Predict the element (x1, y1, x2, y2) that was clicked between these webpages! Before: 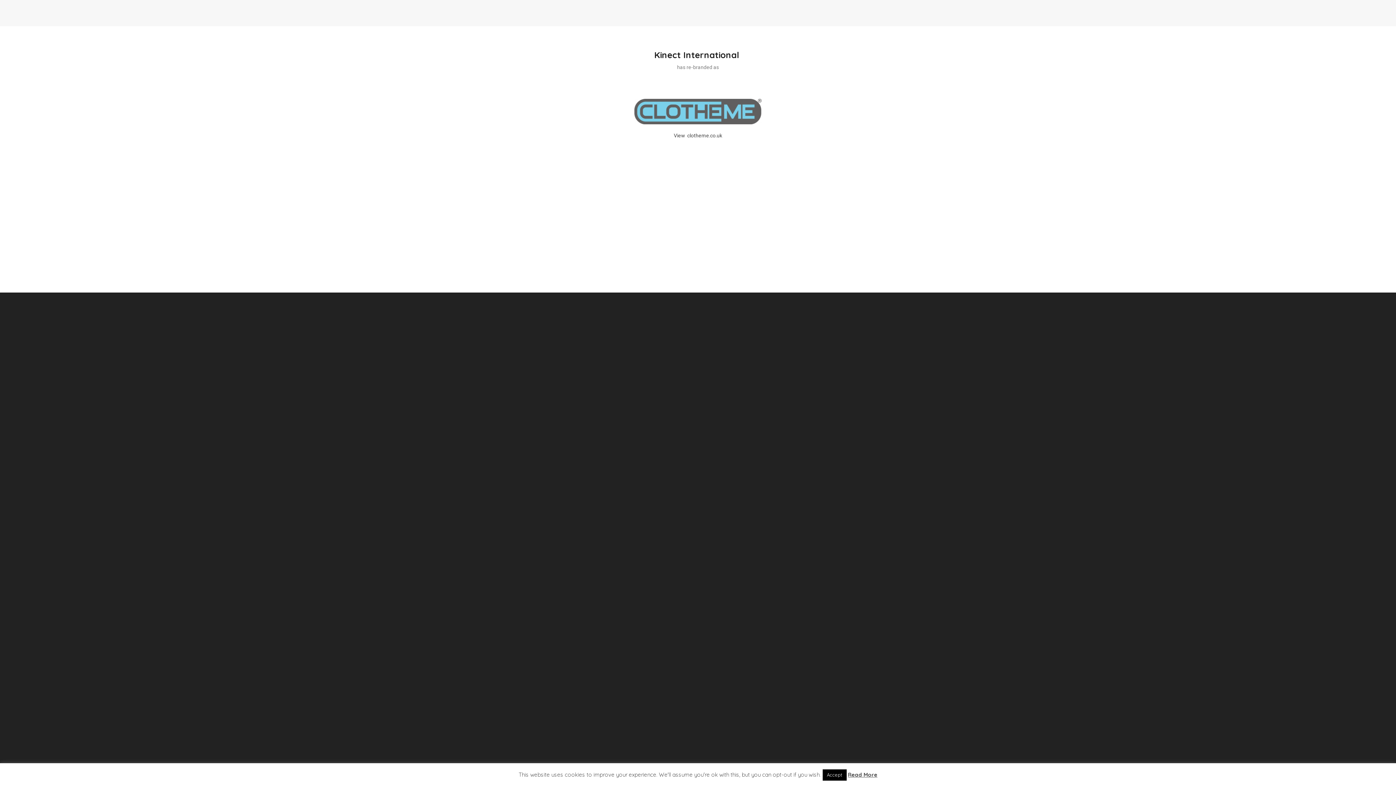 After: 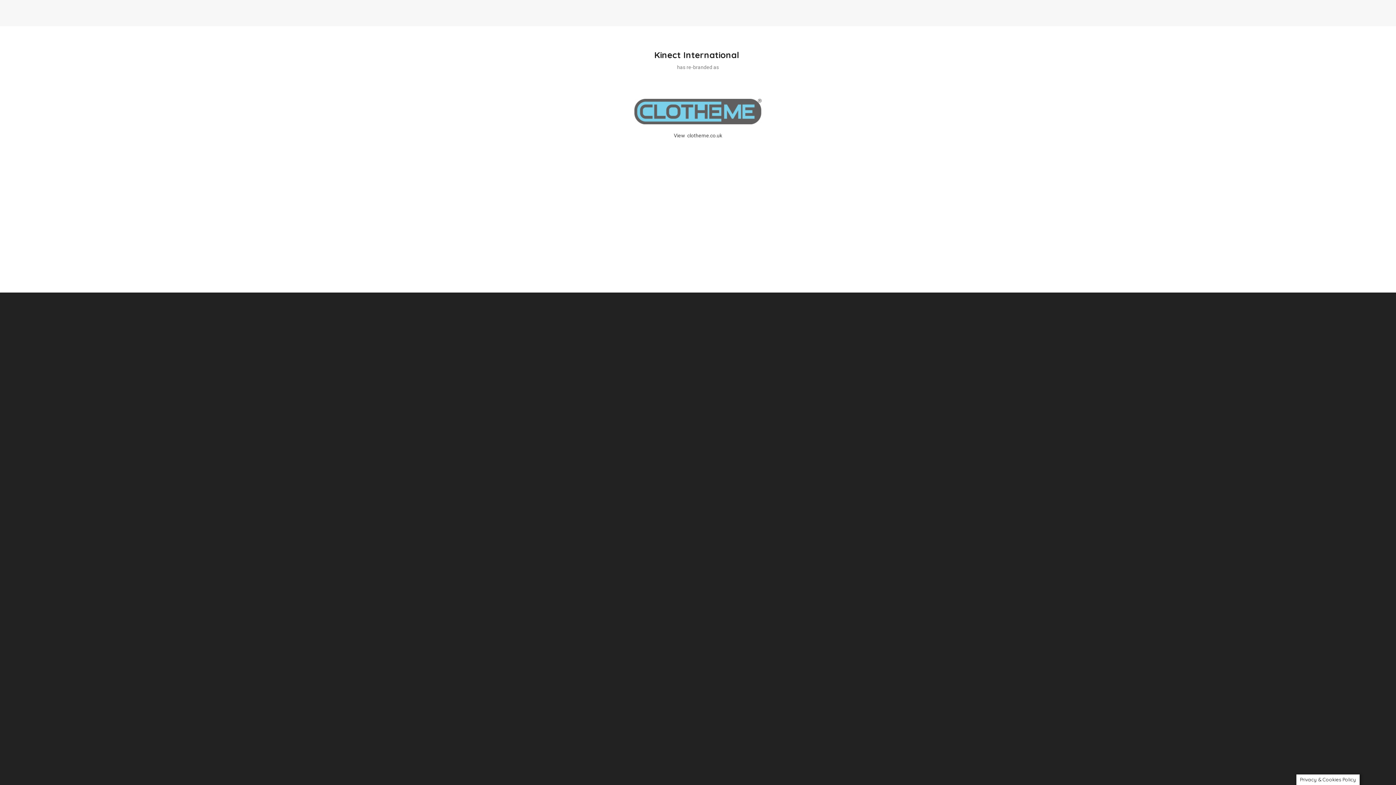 Action: label: Accept bbox: (822, 769, 846, 781)